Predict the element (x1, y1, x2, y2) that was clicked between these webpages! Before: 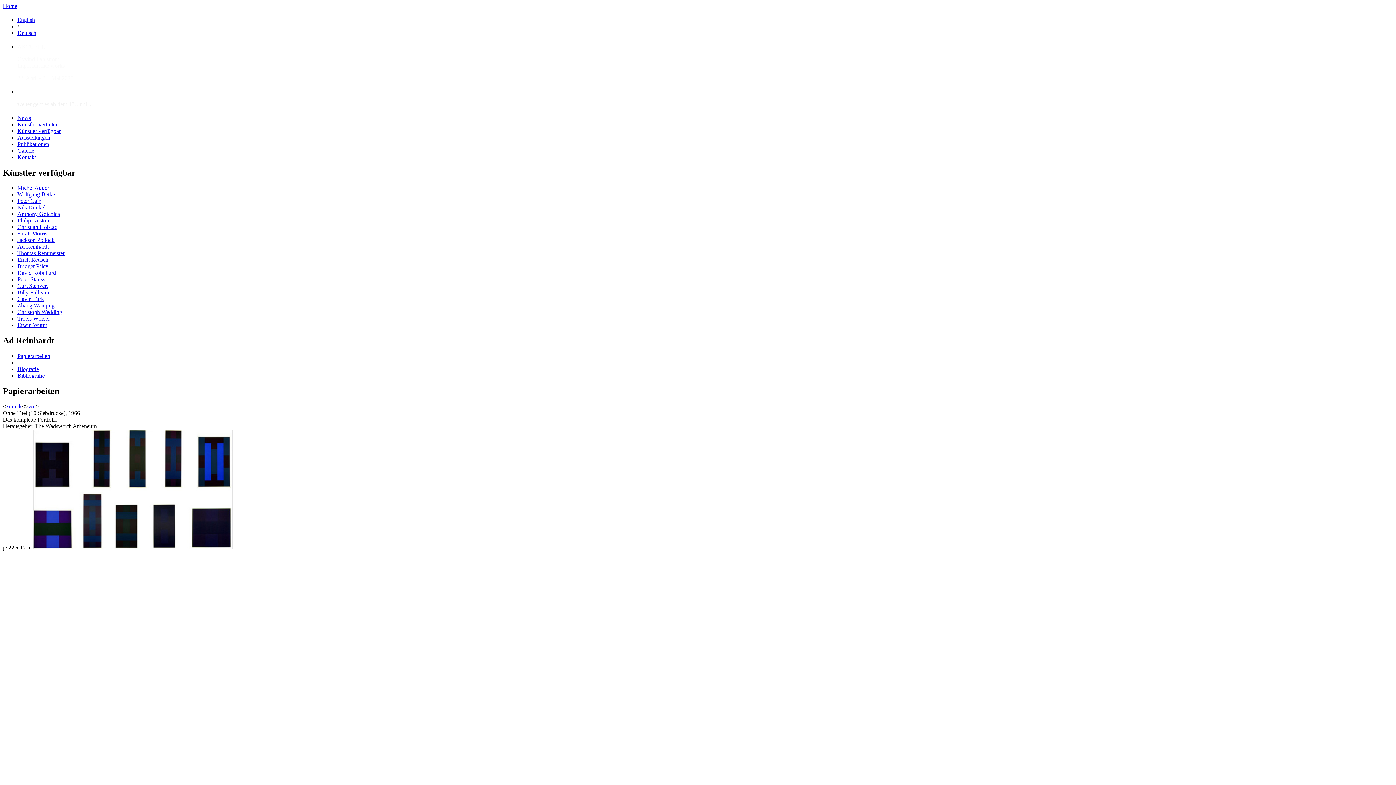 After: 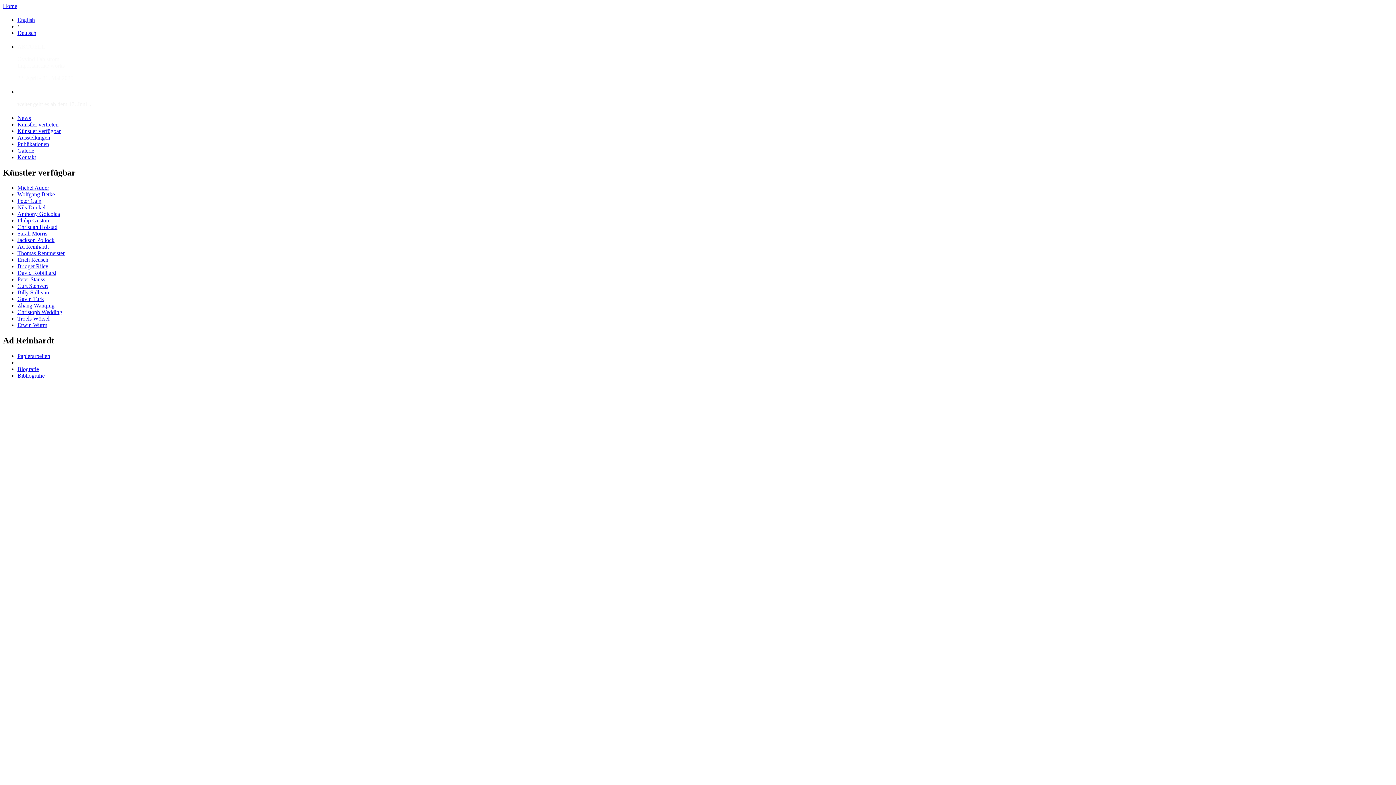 Action: label: Ad Reinhardt bbox: (17, 243, 48, 249)